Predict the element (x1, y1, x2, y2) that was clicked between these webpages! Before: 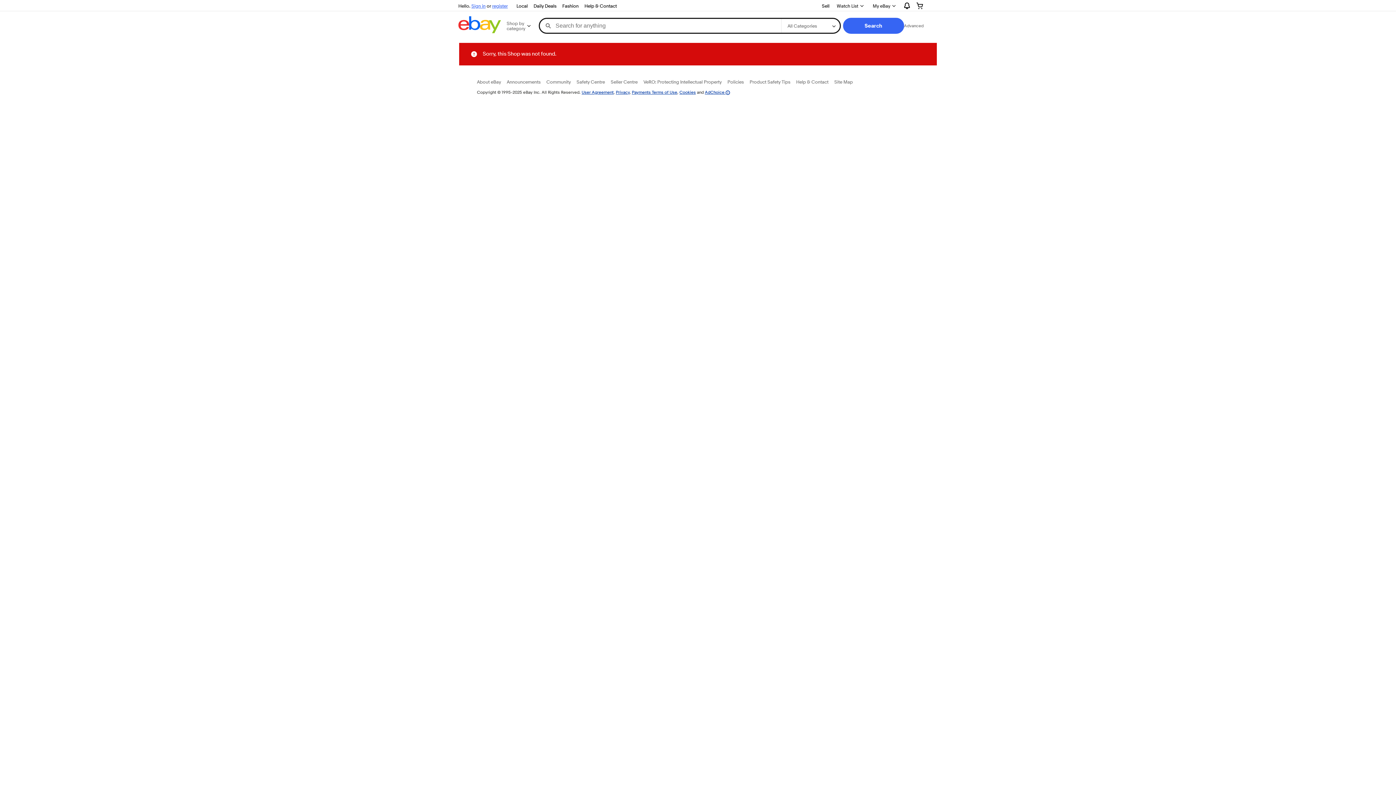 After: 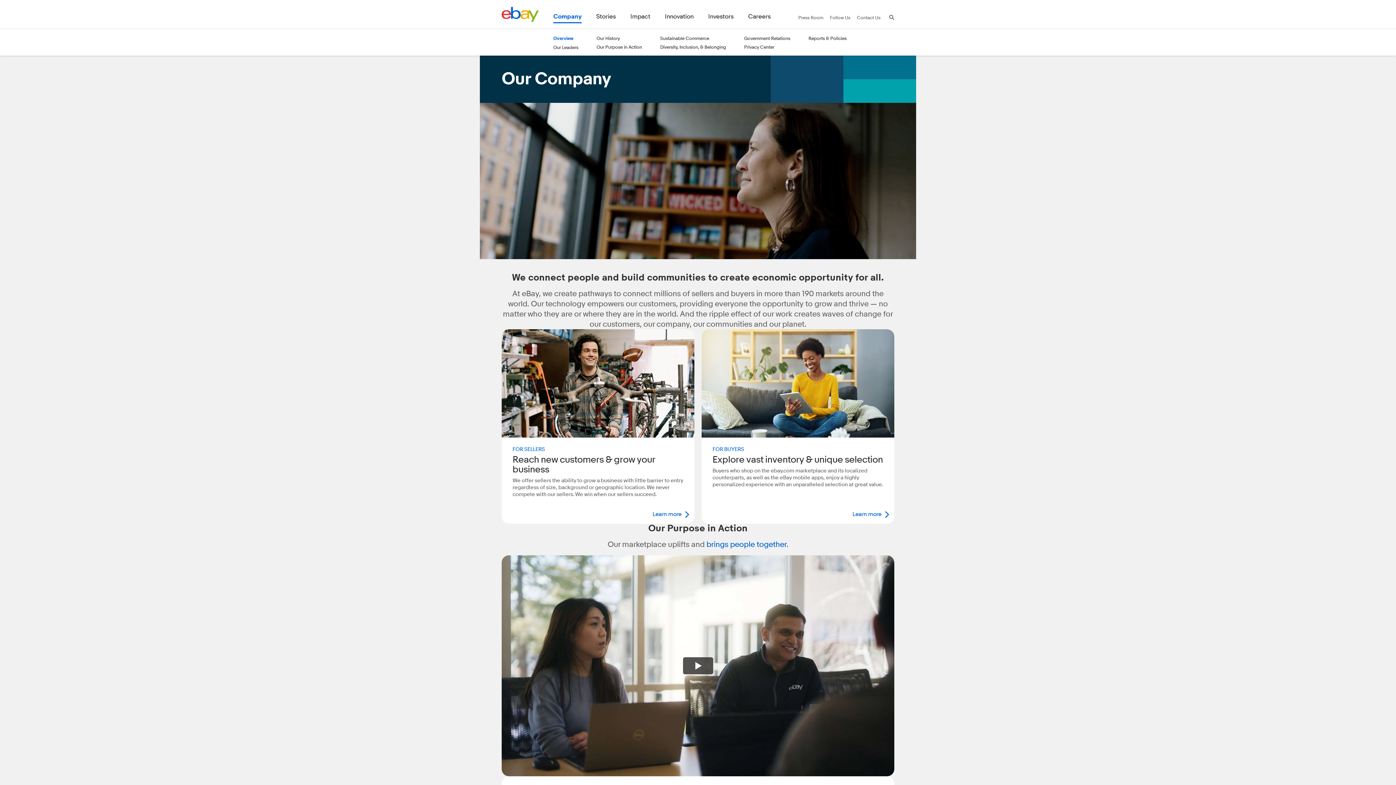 Action: label: About eBay bbox: (477, 78, 501, 84)